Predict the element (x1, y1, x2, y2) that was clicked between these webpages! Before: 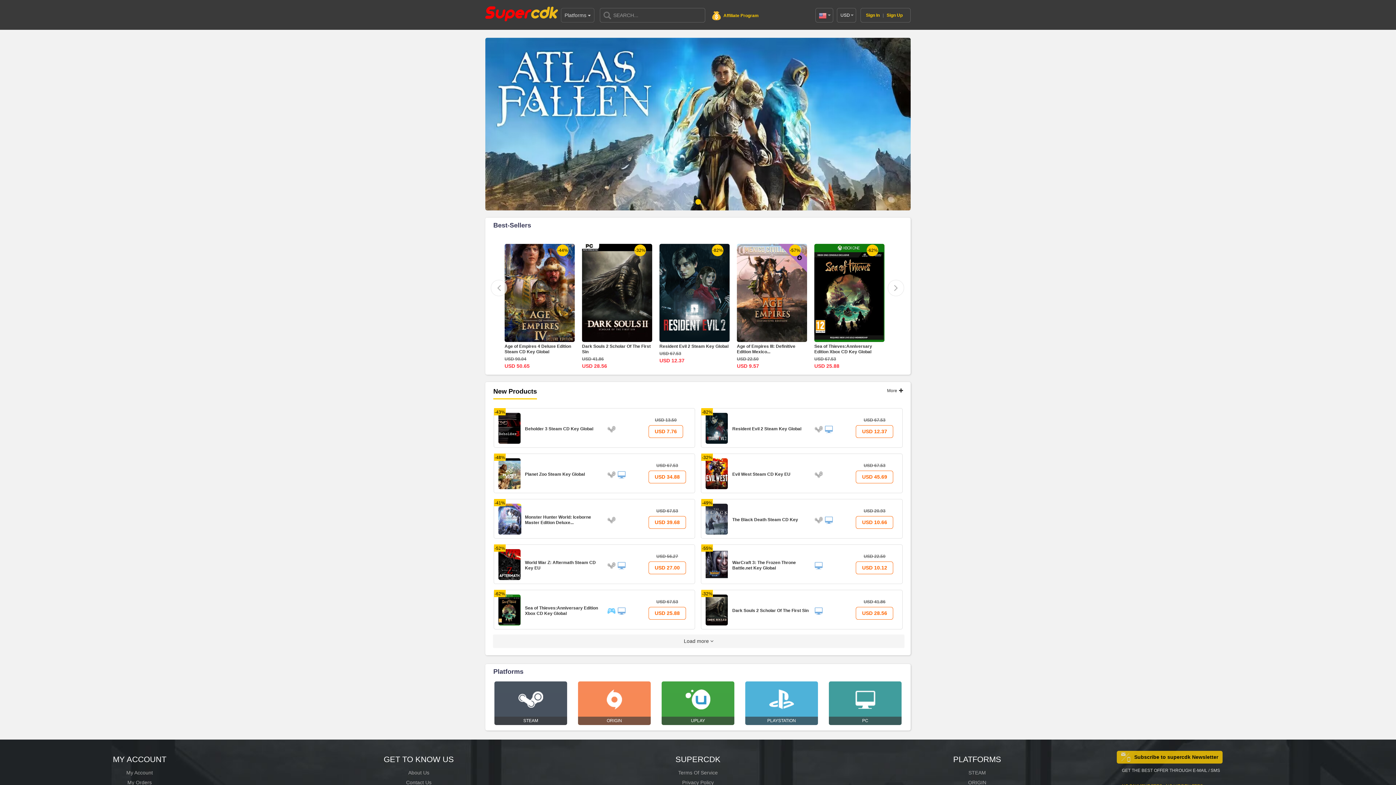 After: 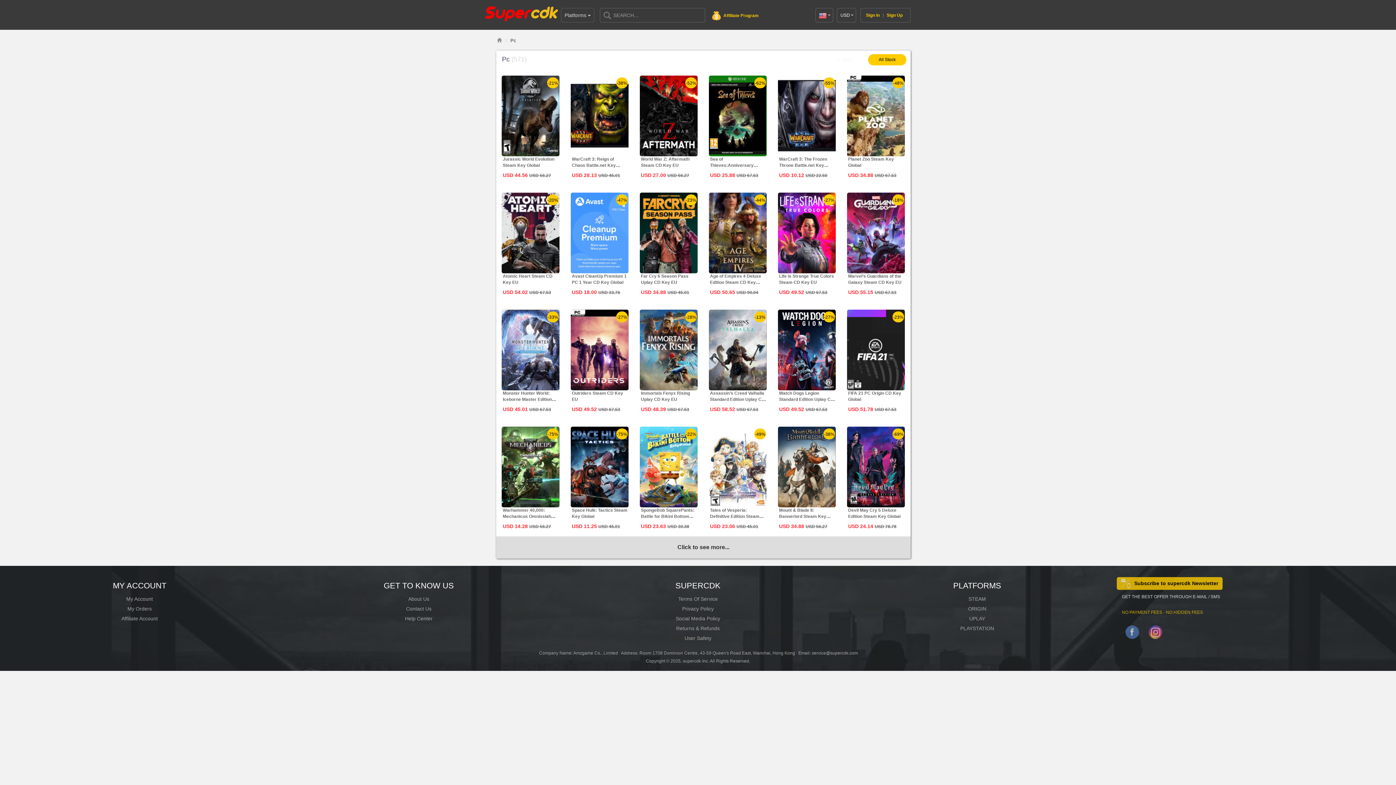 Action: bbox: (829, 681, 901, 725) label: PC